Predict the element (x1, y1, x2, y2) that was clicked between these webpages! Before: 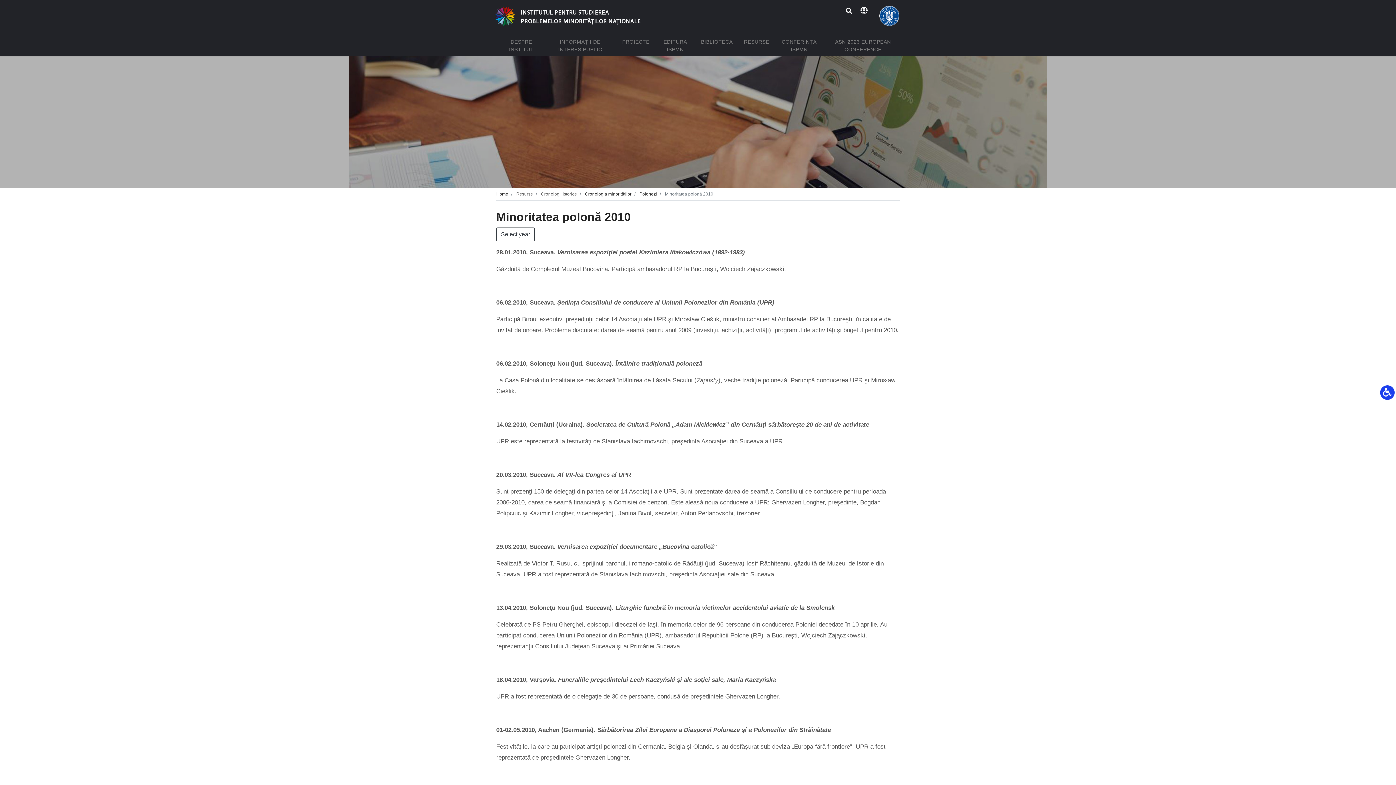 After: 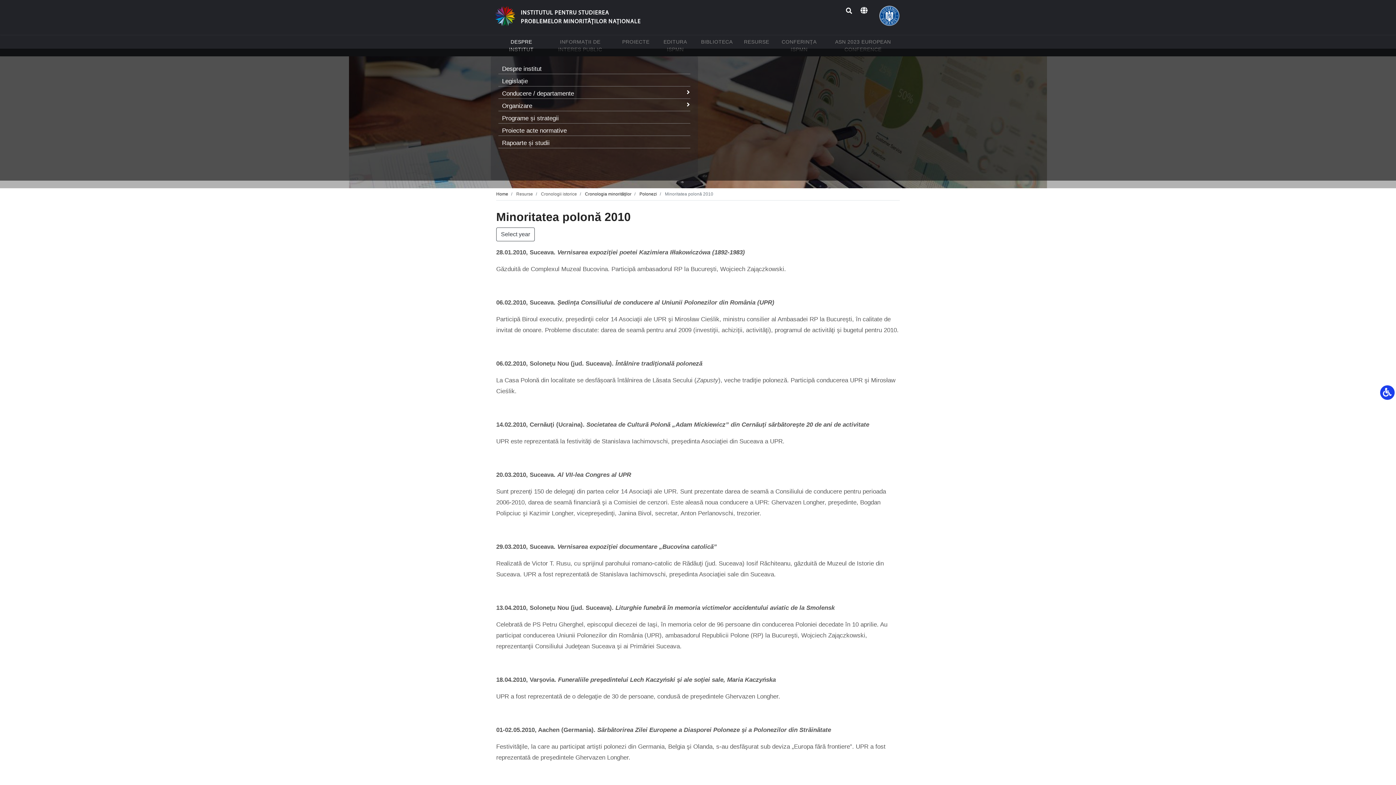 Action: bbox: (501, 35, 541, 56) label: DESPRE INSTITUT
(CURRENT)